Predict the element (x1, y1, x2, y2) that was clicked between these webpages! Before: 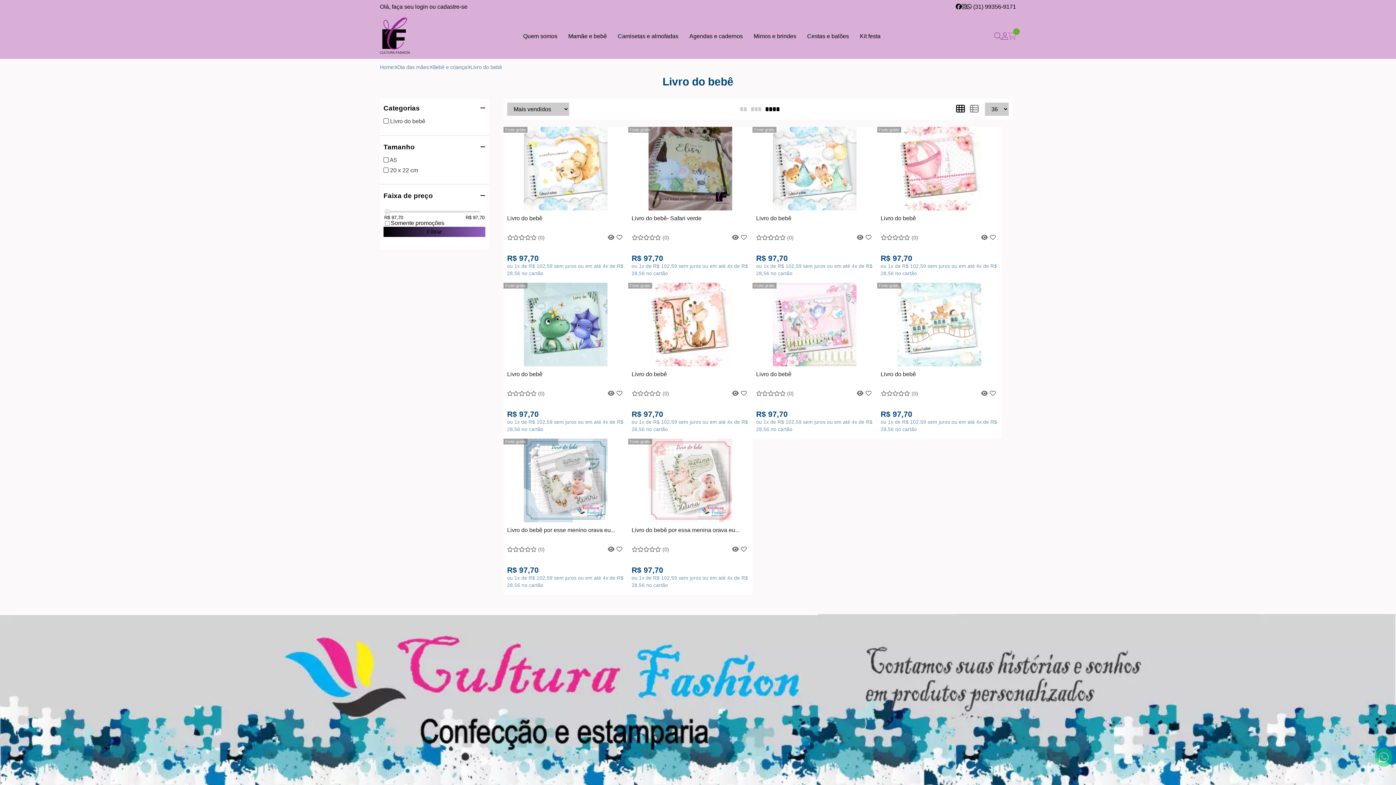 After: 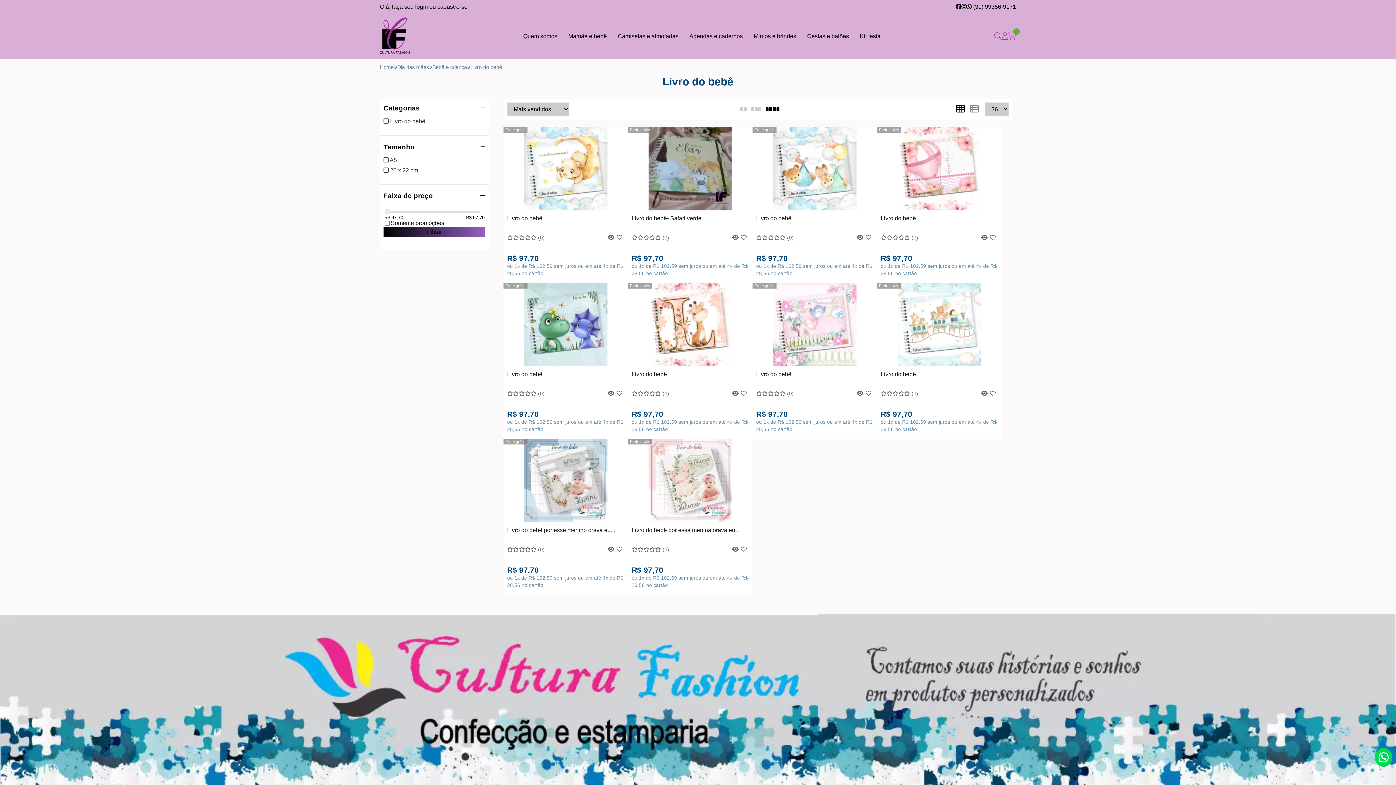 Action: bbox: (1375, 748, 1392, 767)